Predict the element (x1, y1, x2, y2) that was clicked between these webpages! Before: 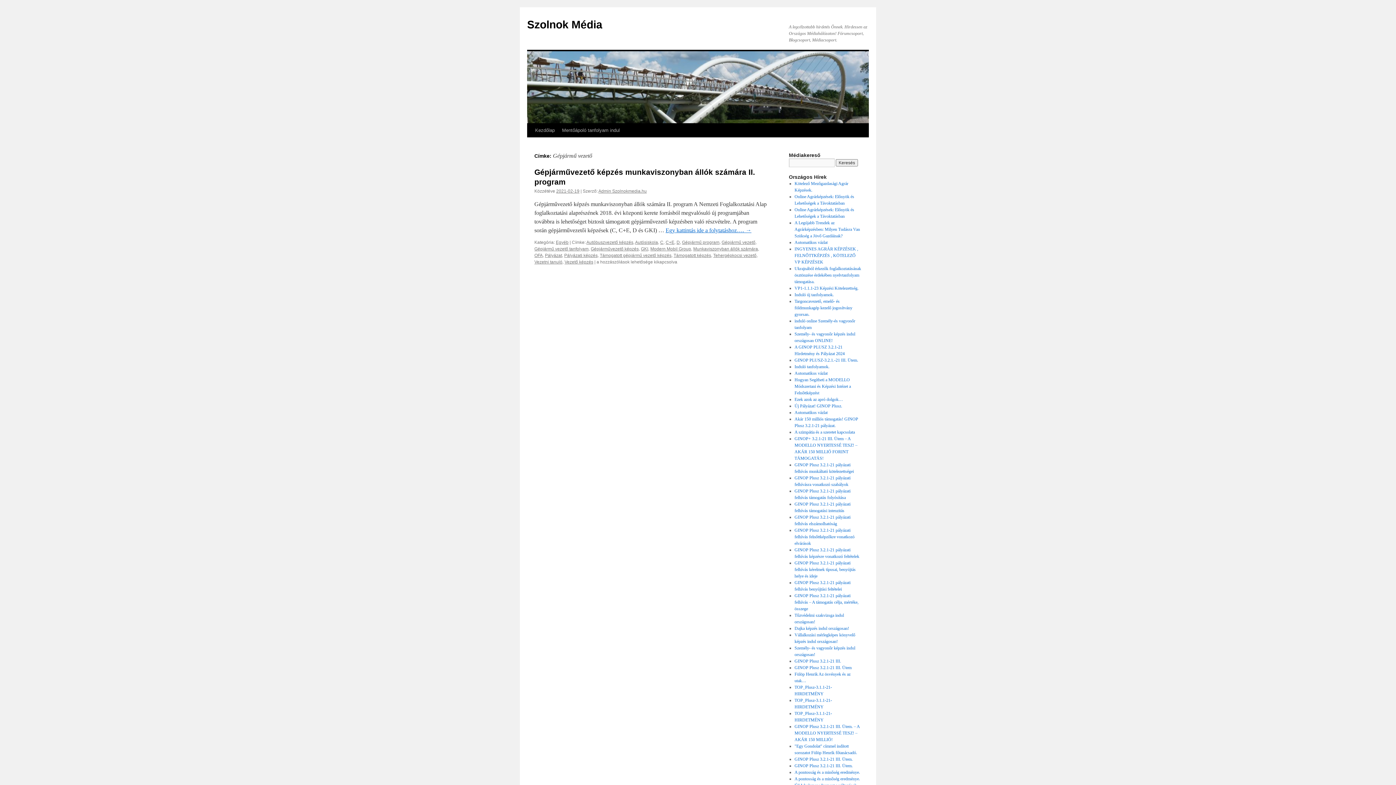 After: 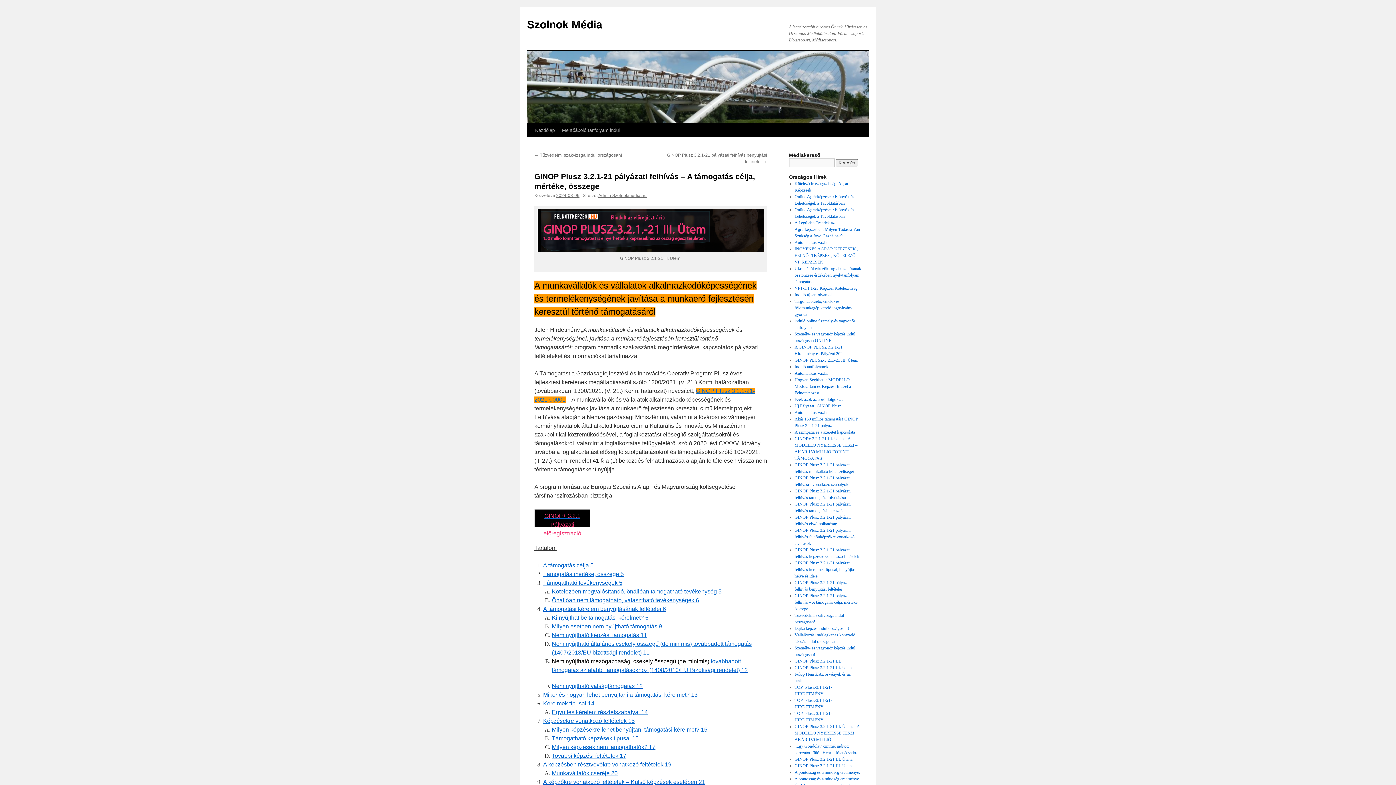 Action: bbox: (794, 593, 858, 611) label: GINOP Plusz 3.2.1-21 pályázati felhívás – A támogatás célja, mértéke, összege